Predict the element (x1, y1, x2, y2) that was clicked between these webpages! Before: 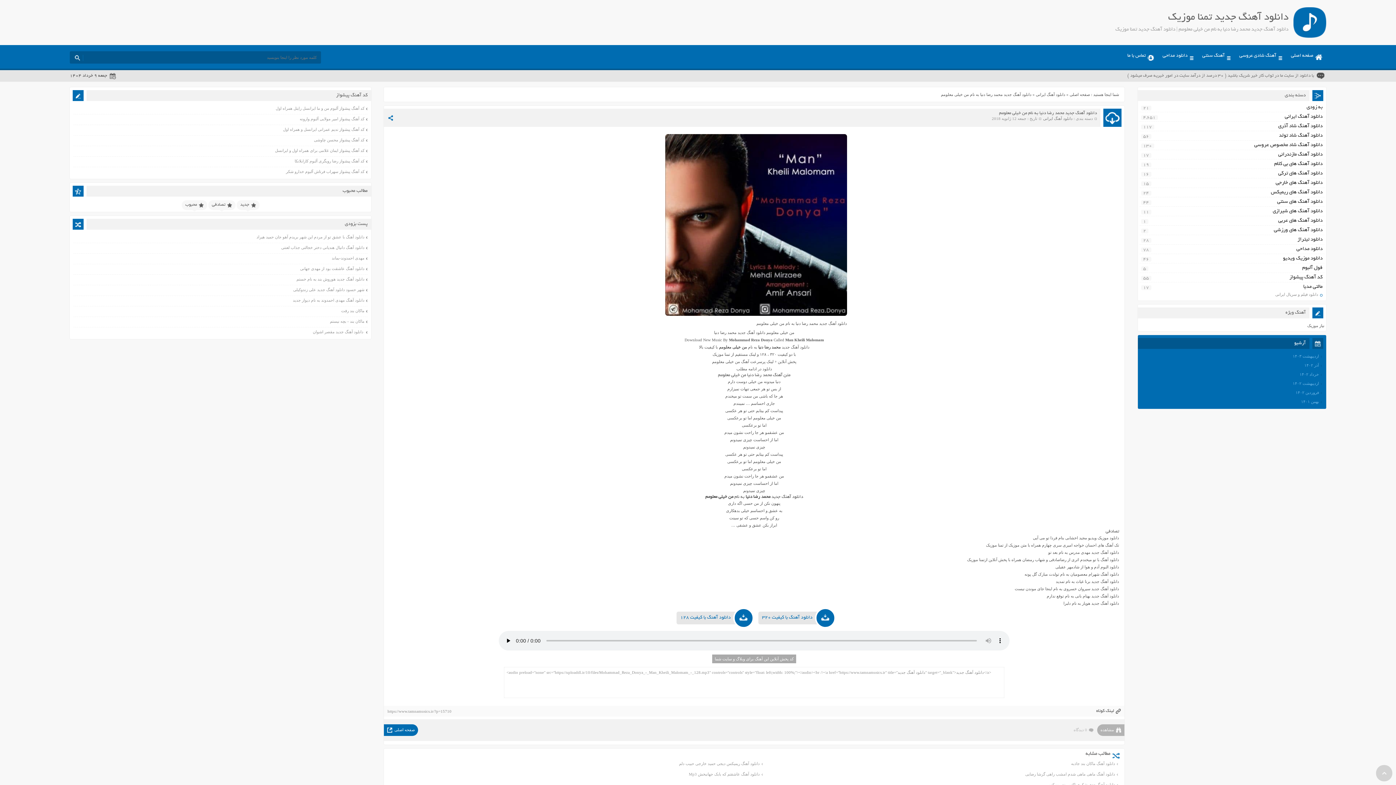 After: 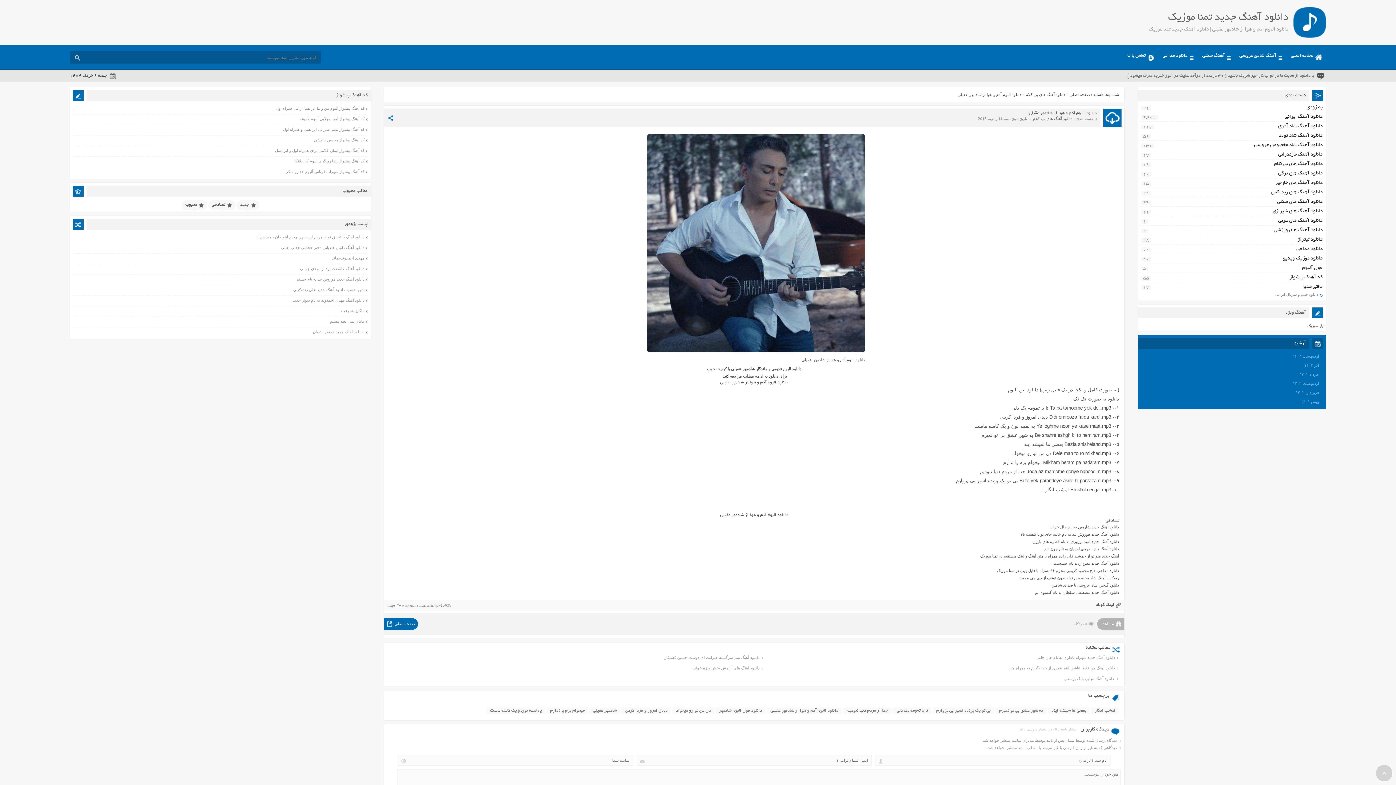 Action: bbox: (1055, 565, 1119, 569) label: دانلود البوم آدم و هوا از شادمهر عقیلی